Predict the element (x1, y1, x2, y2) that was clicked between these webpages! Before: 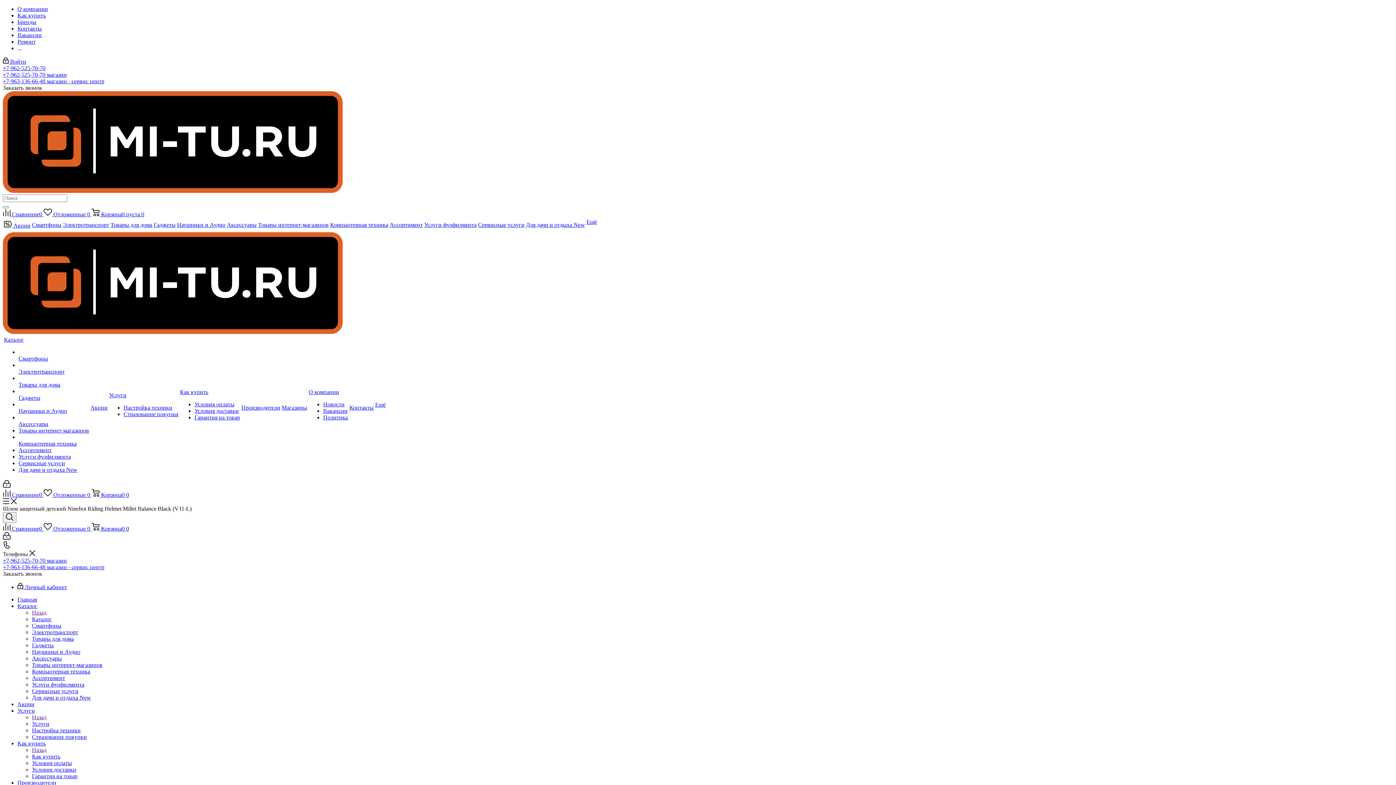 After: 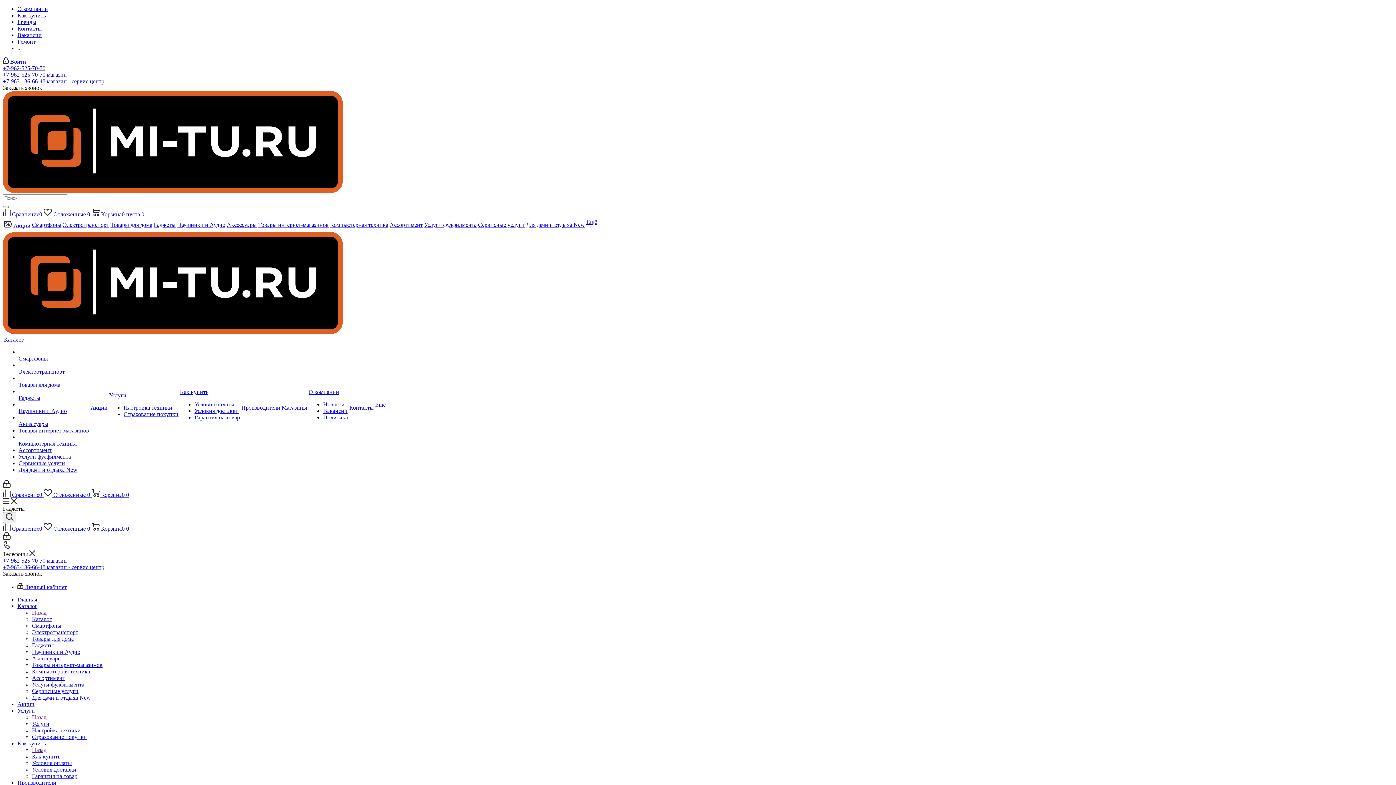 Action: bbox: (153, 221, 175, 228) label: Гаджеты